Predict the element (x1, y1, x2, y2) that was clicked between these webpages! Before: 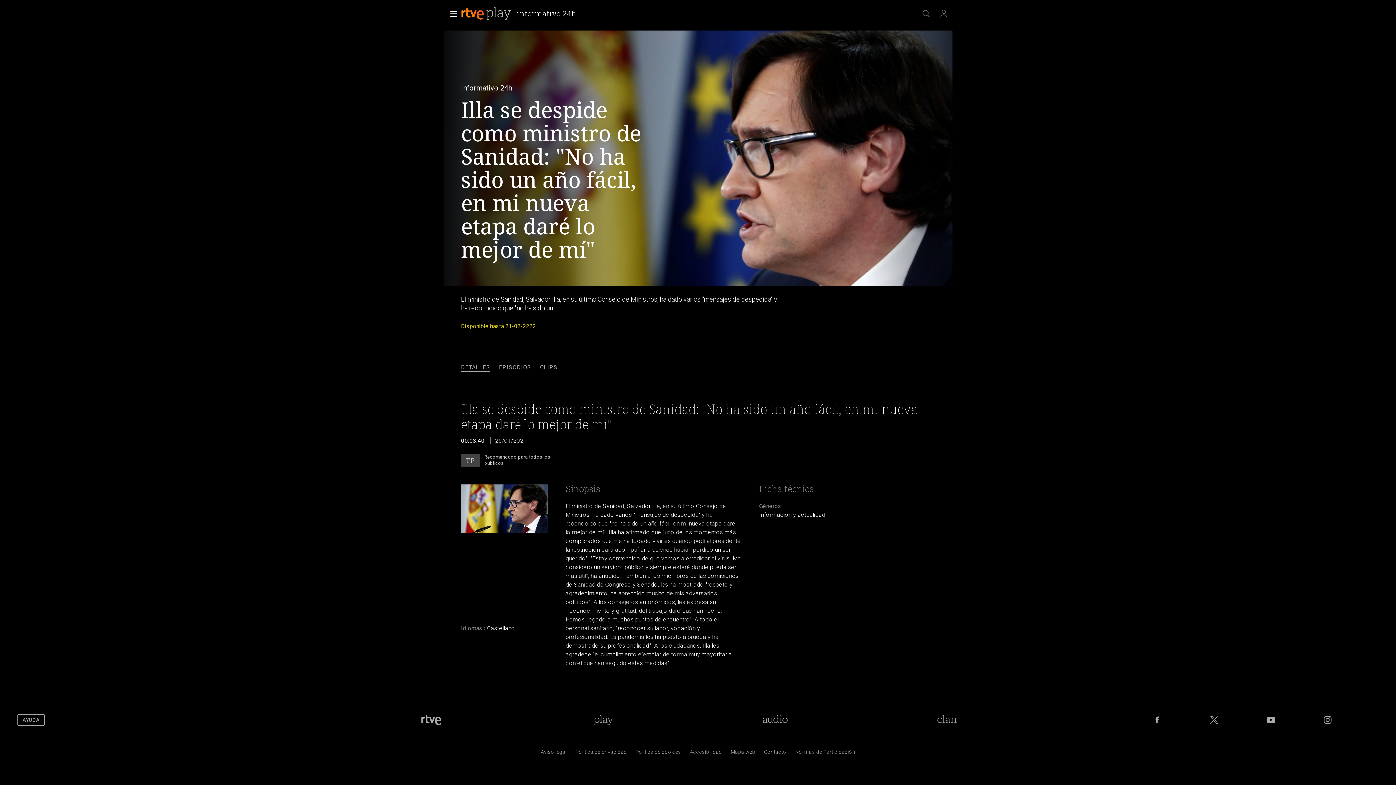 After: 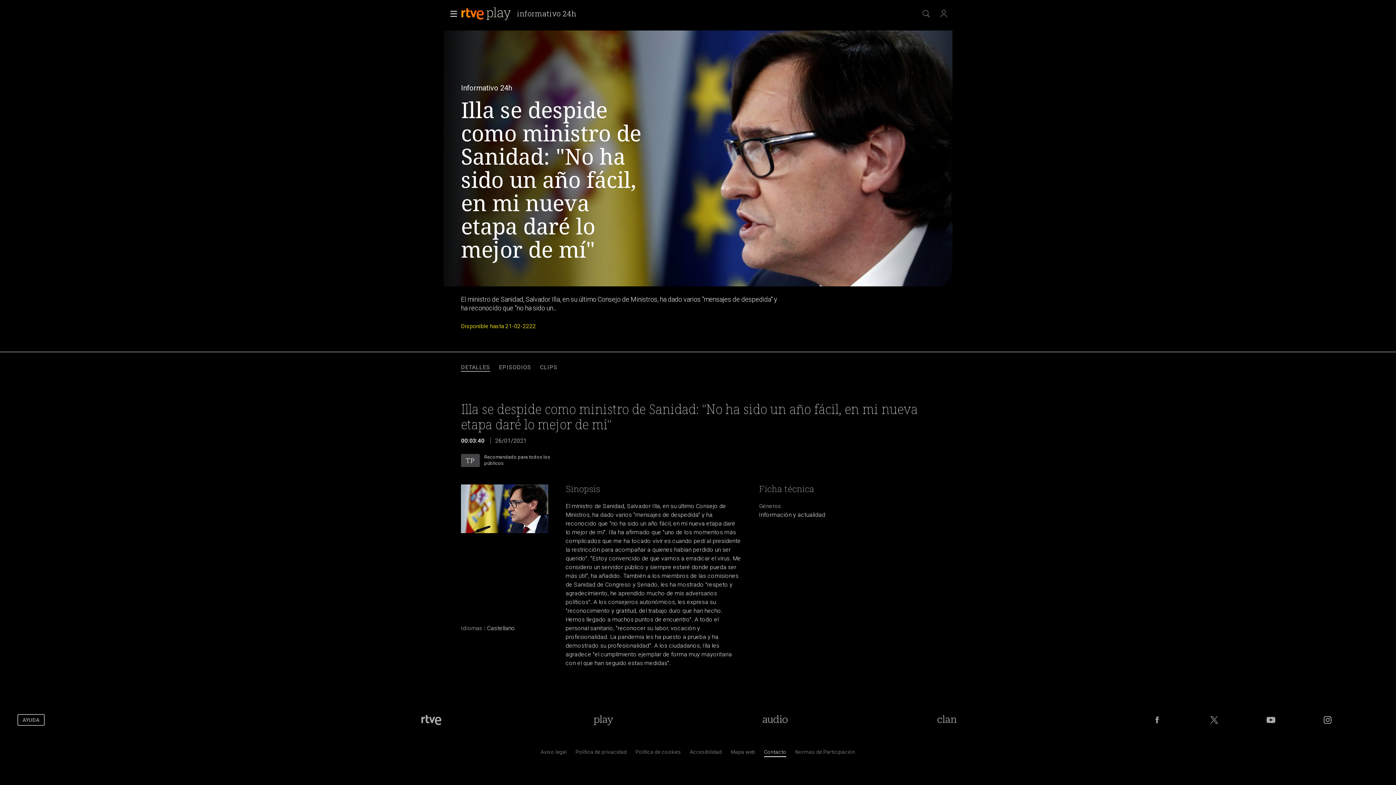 Action: label: Preguntas frecuentes, direcciones de contacto de la Corporaci&oacute;n RTVE.es, Oficina del Defensor bbox: (764, 750, 786, 757)